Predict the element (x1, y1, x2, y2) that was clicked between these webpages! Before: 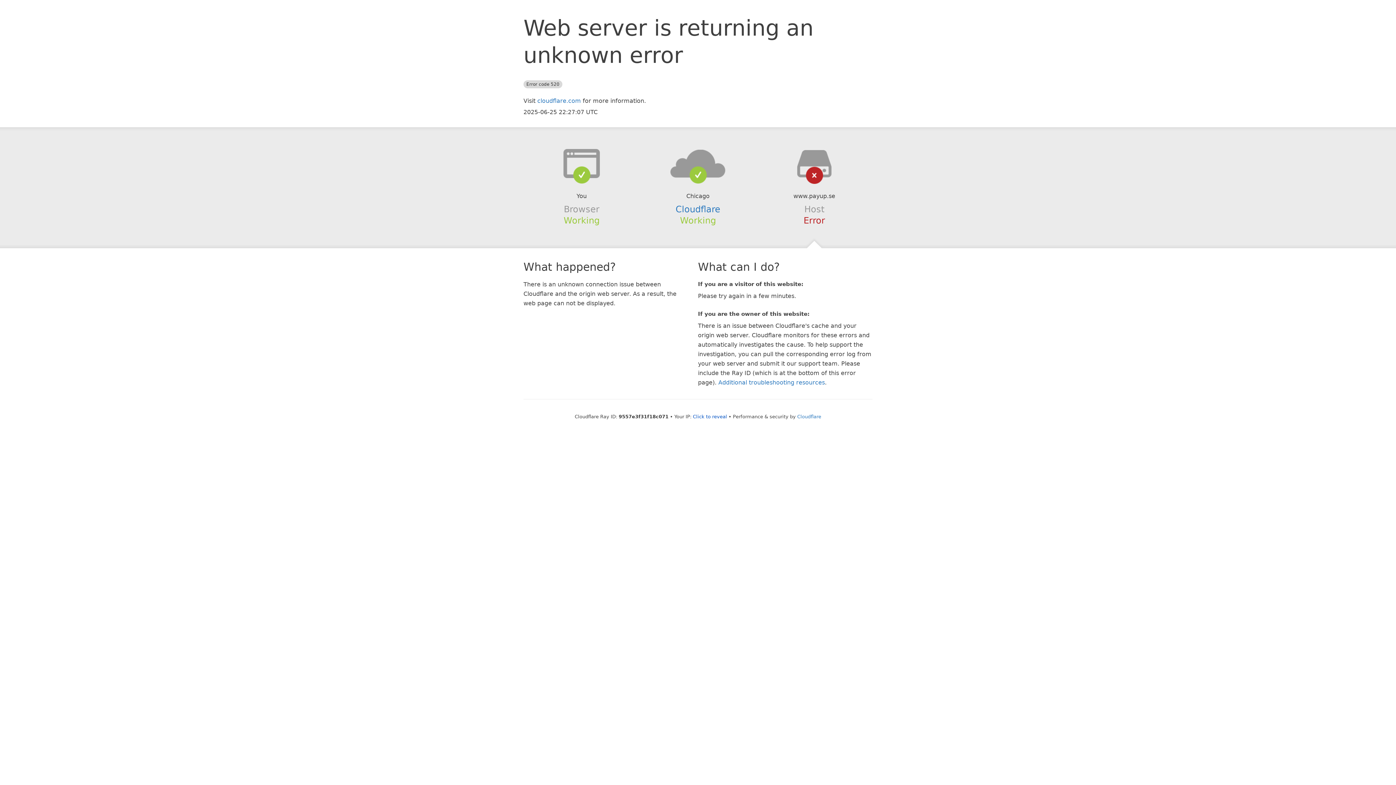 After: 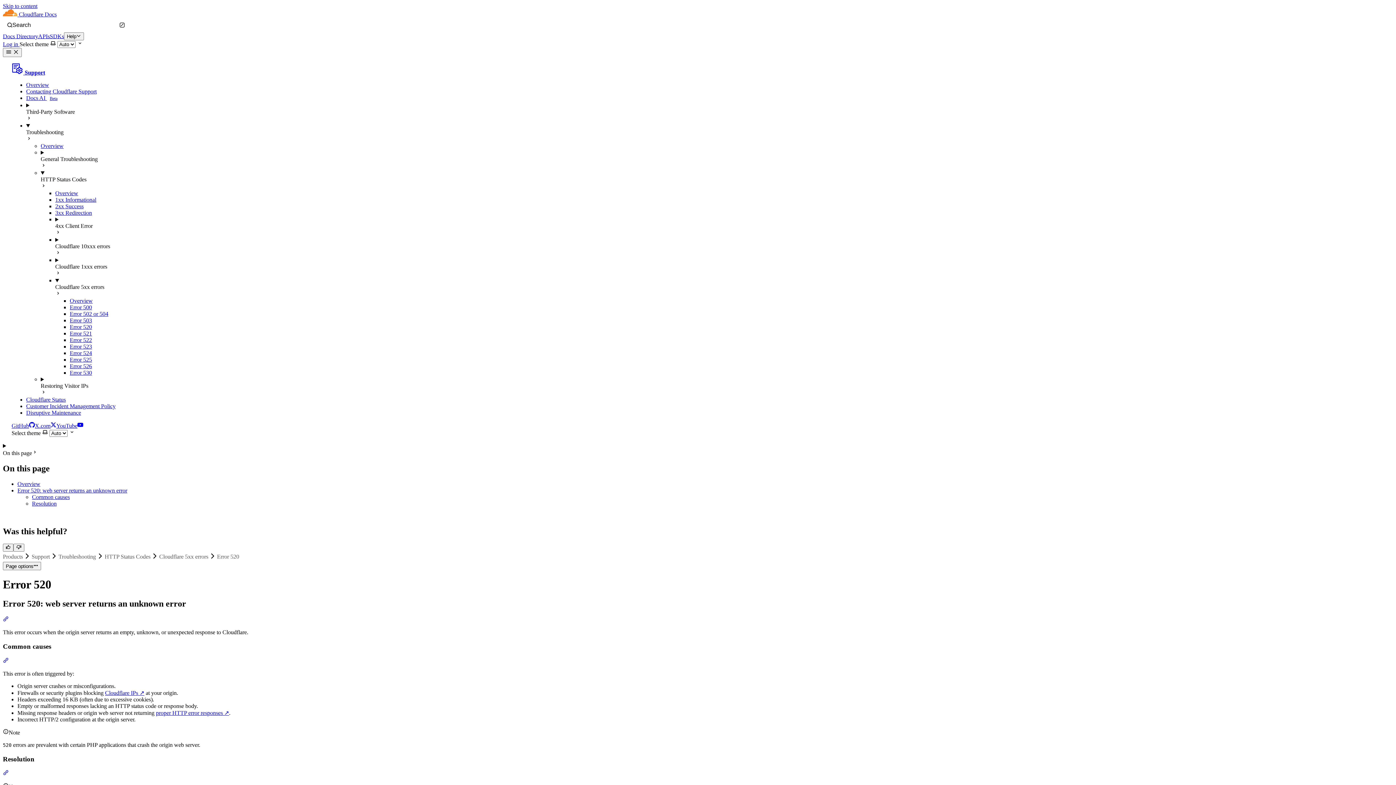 Action: bbox: (718, 379, 825, 386) label: Additional troubleshooting resources